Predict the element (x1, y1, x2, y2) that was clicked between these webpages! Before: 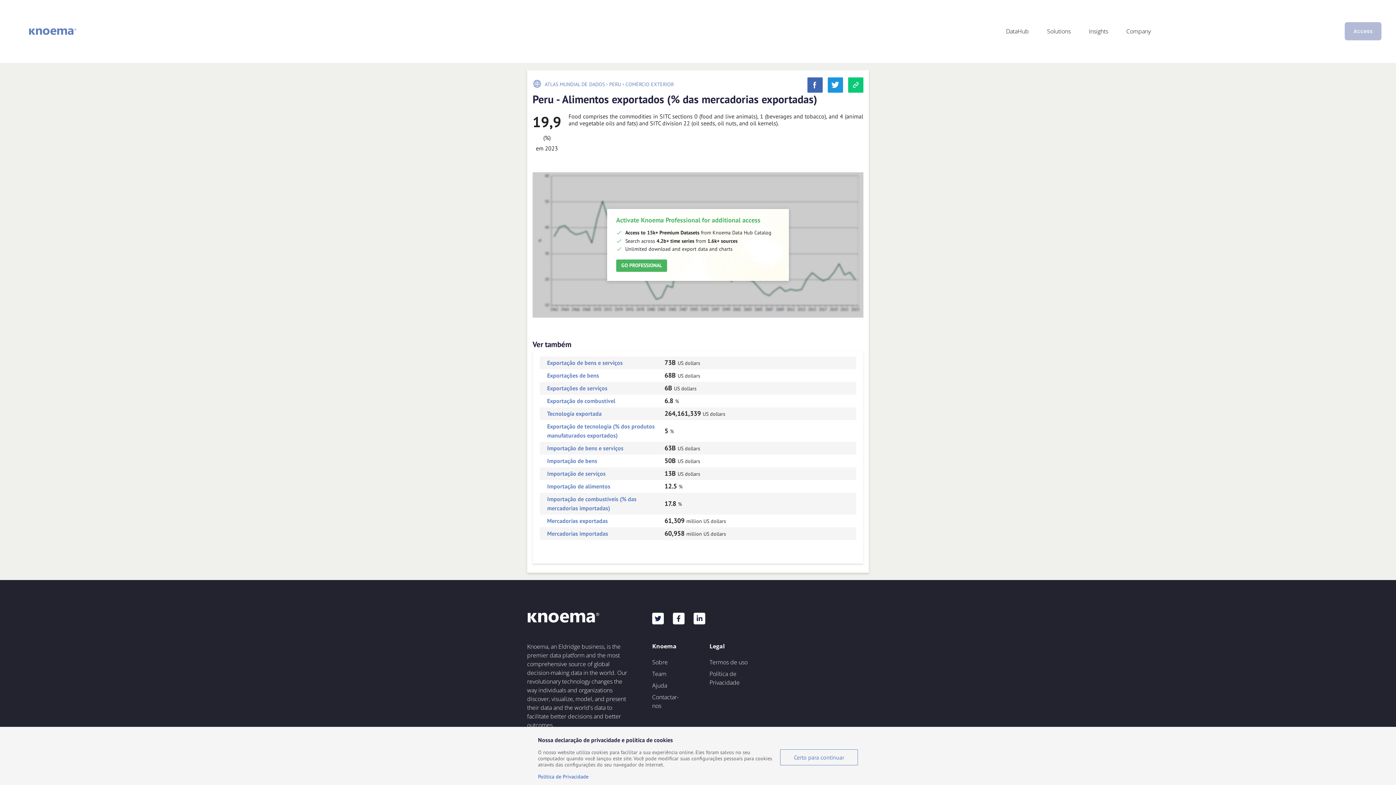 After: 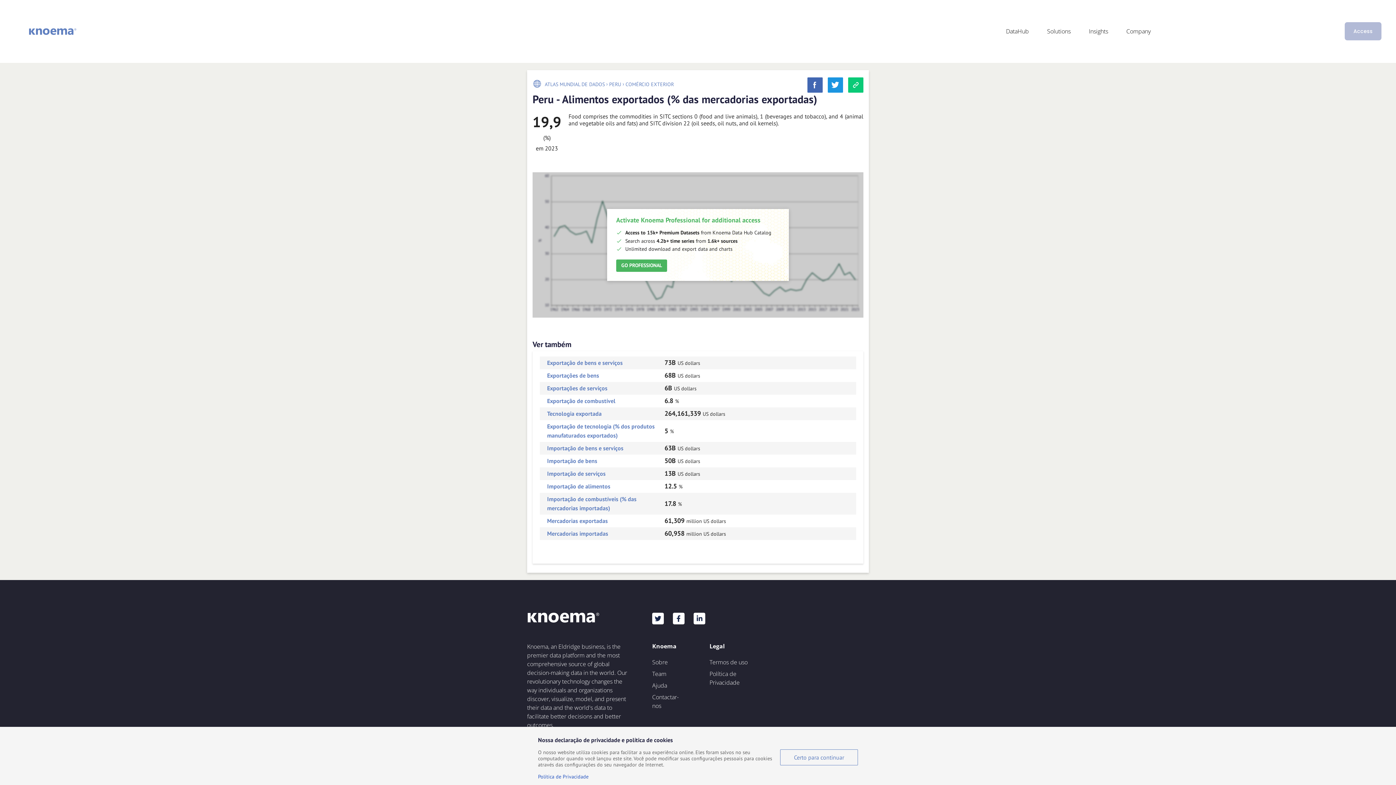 Action: bbox: (547, 530, 608, 537) label: Mercadorias importadas